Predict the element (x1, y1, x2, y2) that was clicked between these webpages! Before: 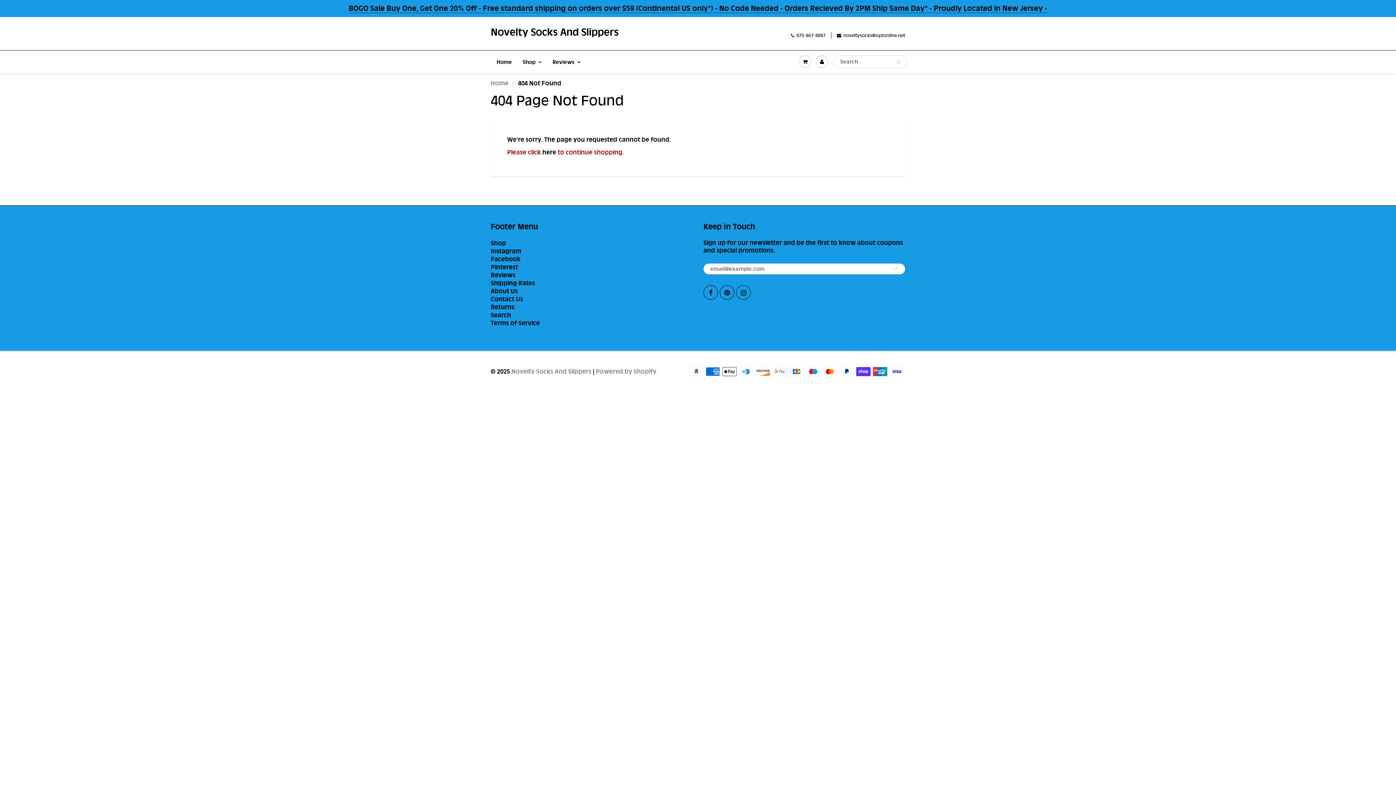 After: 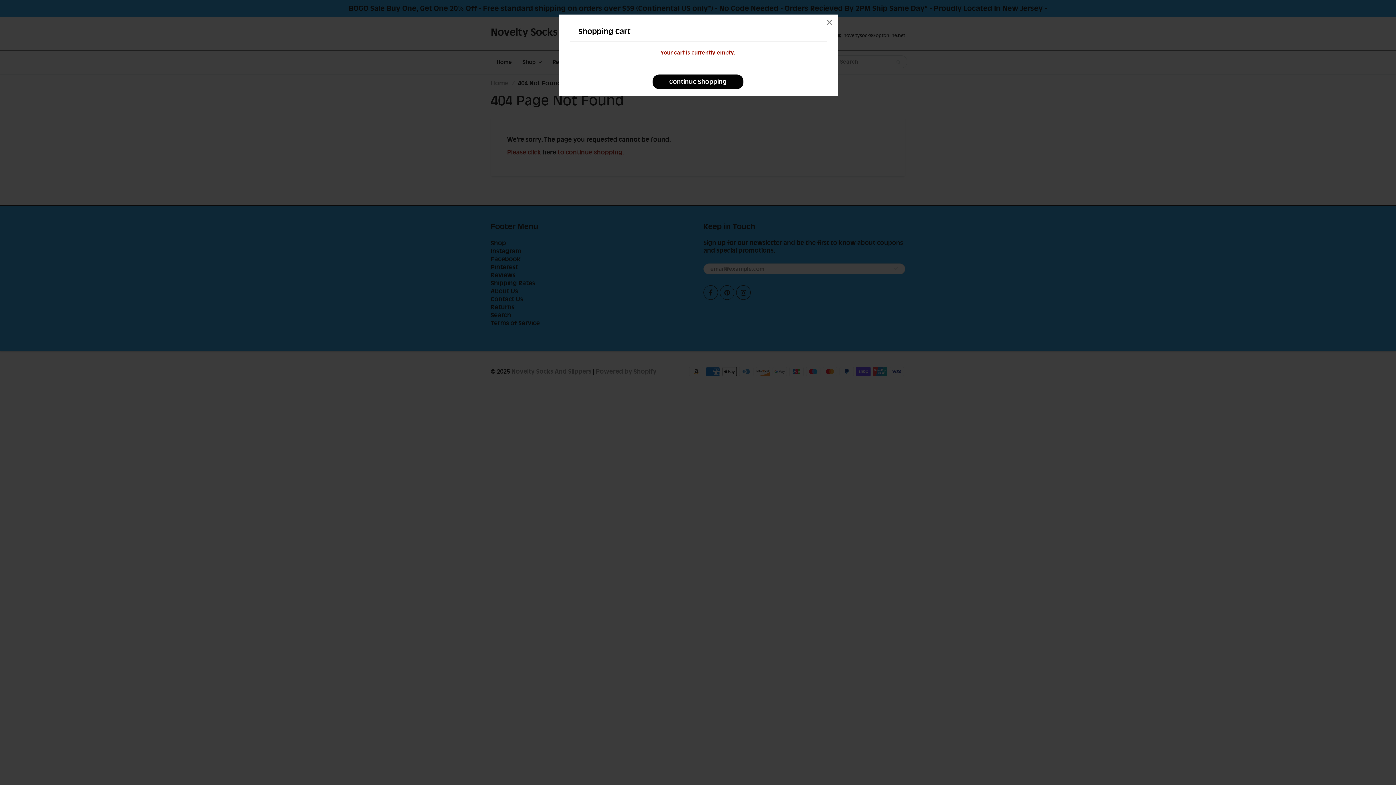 Action: bbox: (797, 50, 813, 72)